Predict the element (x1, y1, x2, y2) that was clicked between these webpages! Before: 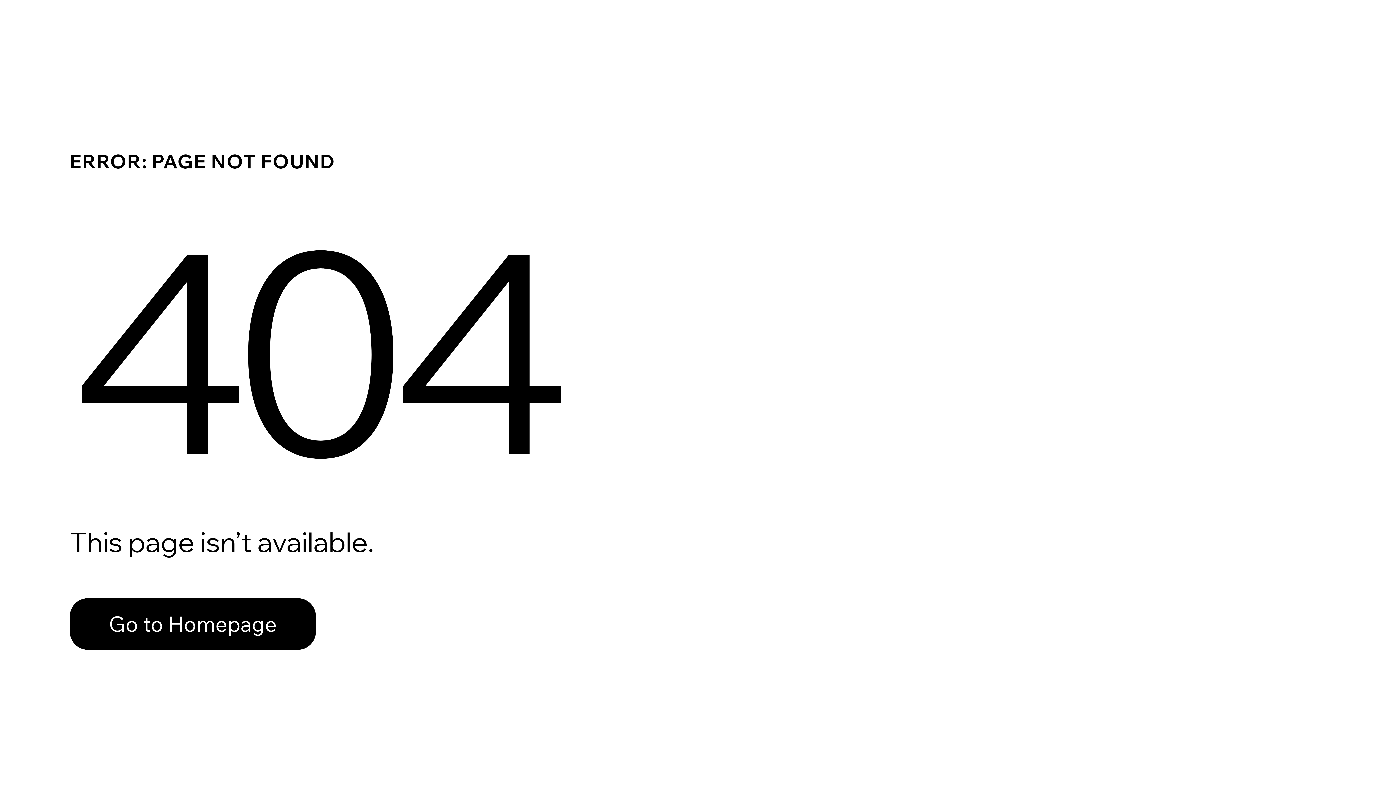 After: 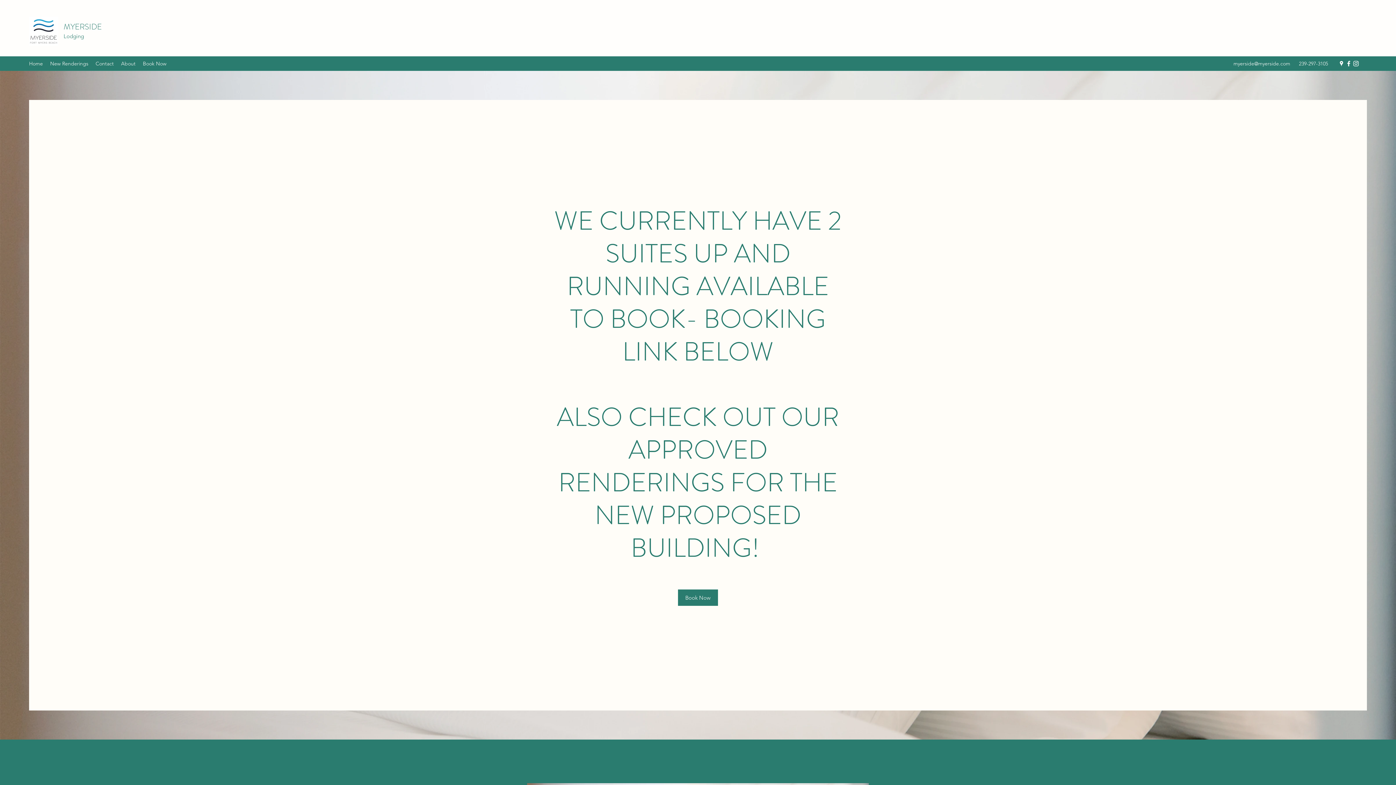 Action: label: Go to Homepage bbox: (69, 598, 316, 650)